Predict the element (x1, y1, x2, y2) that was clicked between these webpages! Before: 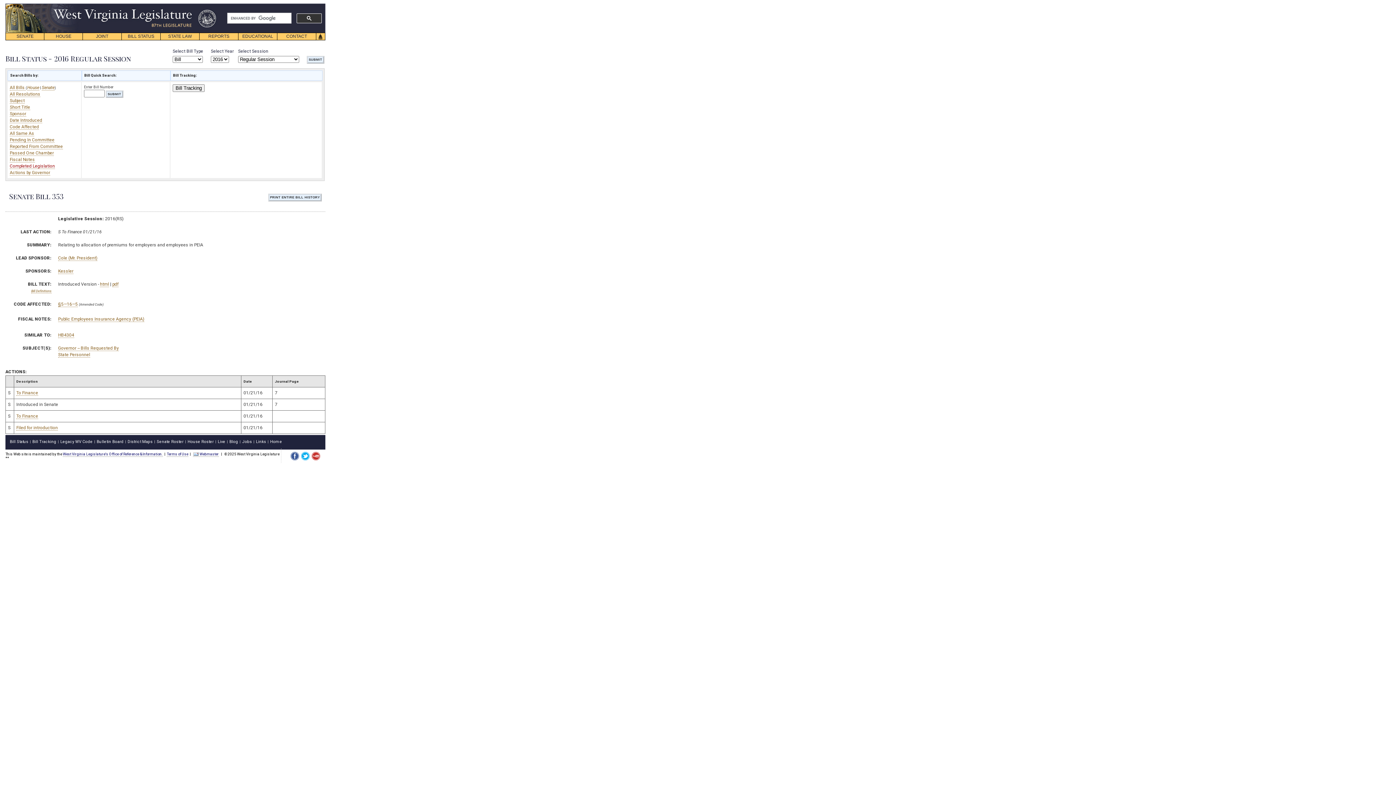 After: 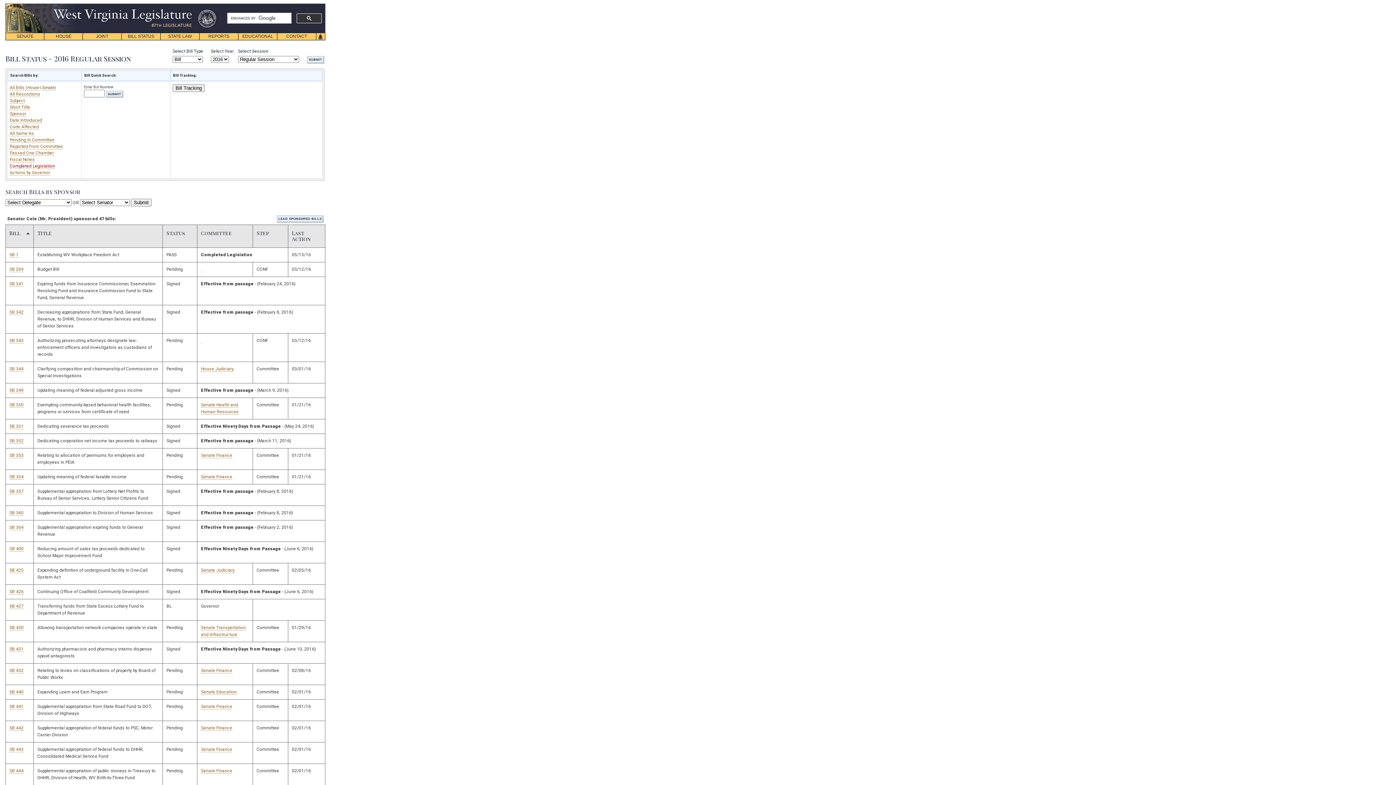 Action: label: Cole (Mr. President) bbox: (58, 255, 97, 260)